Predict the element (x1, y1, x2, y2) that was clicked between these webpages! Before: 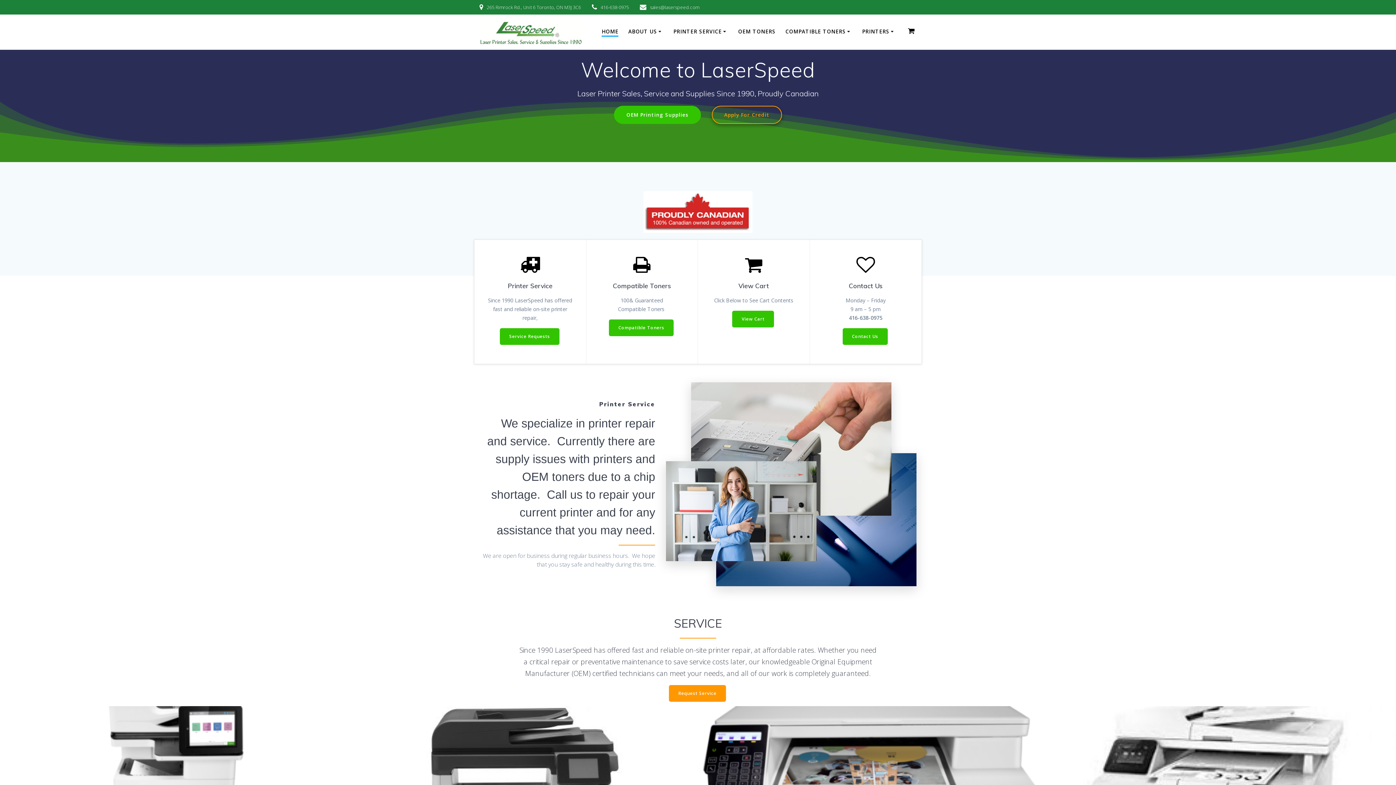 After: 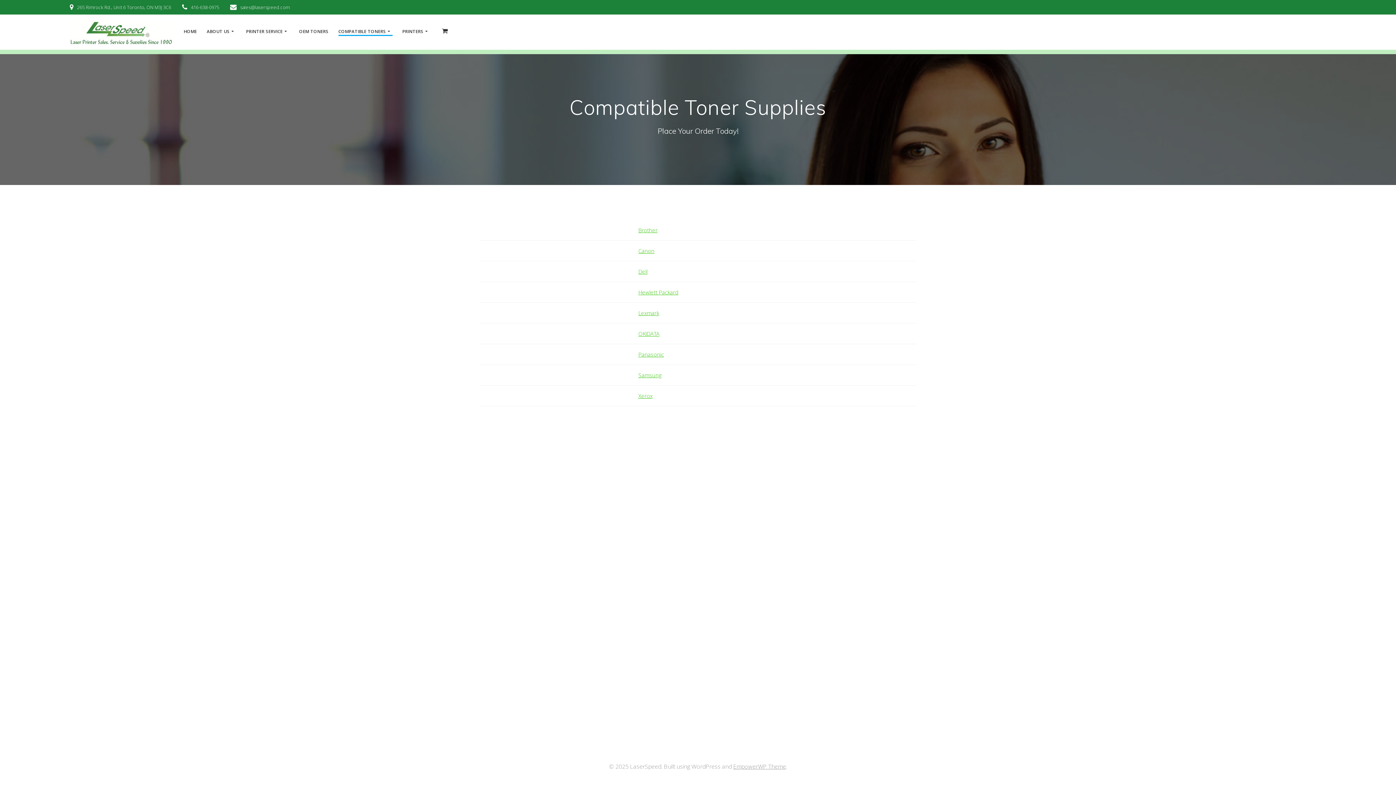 Action: bbox: (785, 27, 852, 36) label: COMPATIBLE TONERS